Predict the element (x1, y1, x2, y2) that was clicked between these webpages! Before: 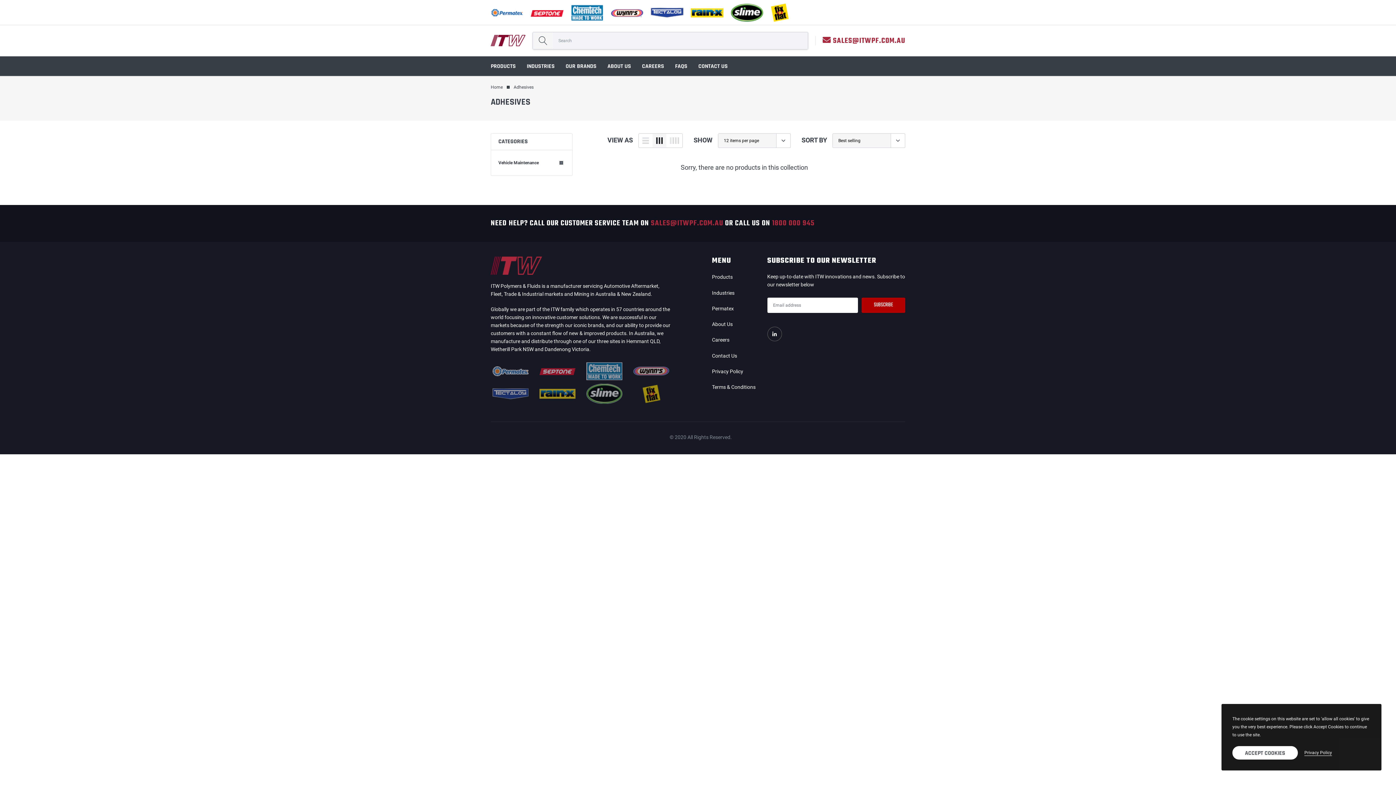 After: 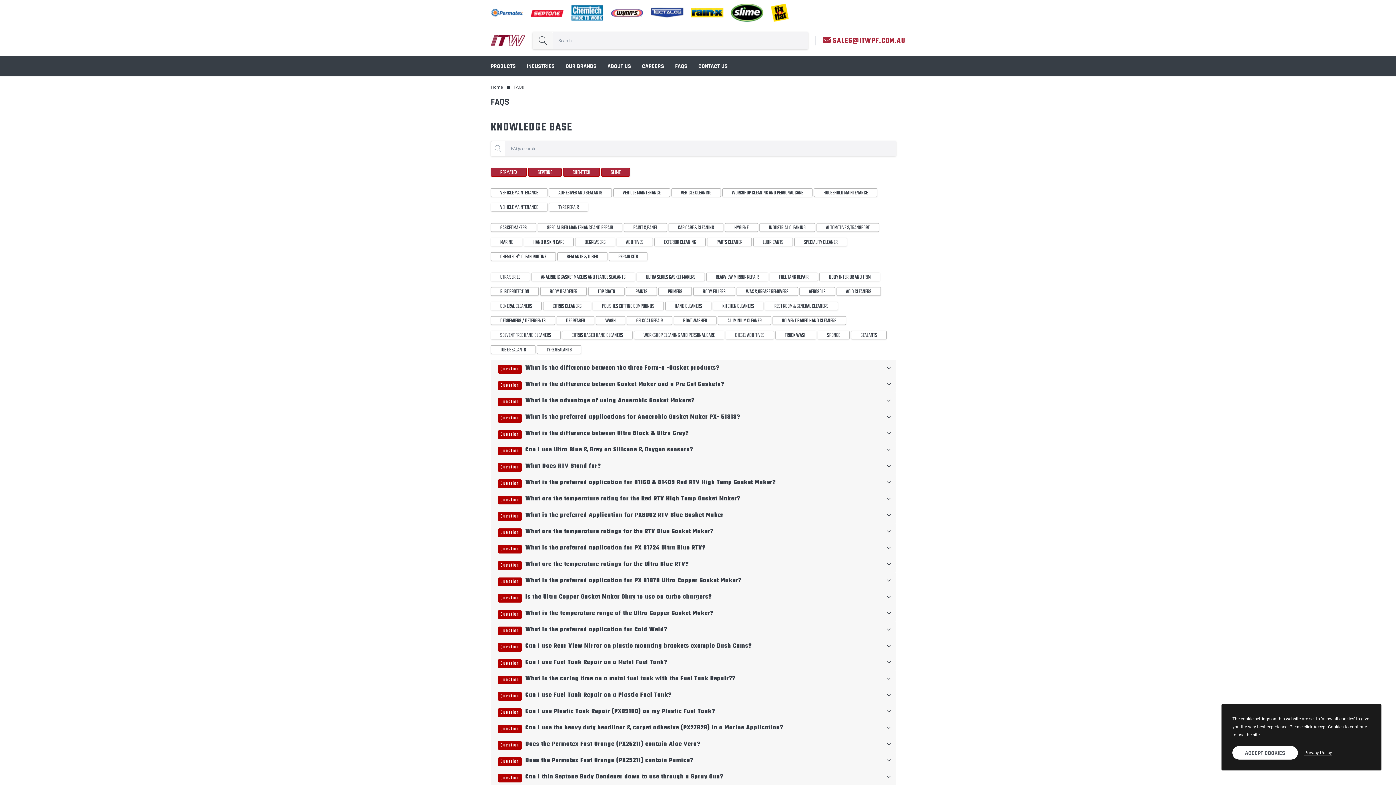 Action: label: link bbox: (675, 62, 687, 70)